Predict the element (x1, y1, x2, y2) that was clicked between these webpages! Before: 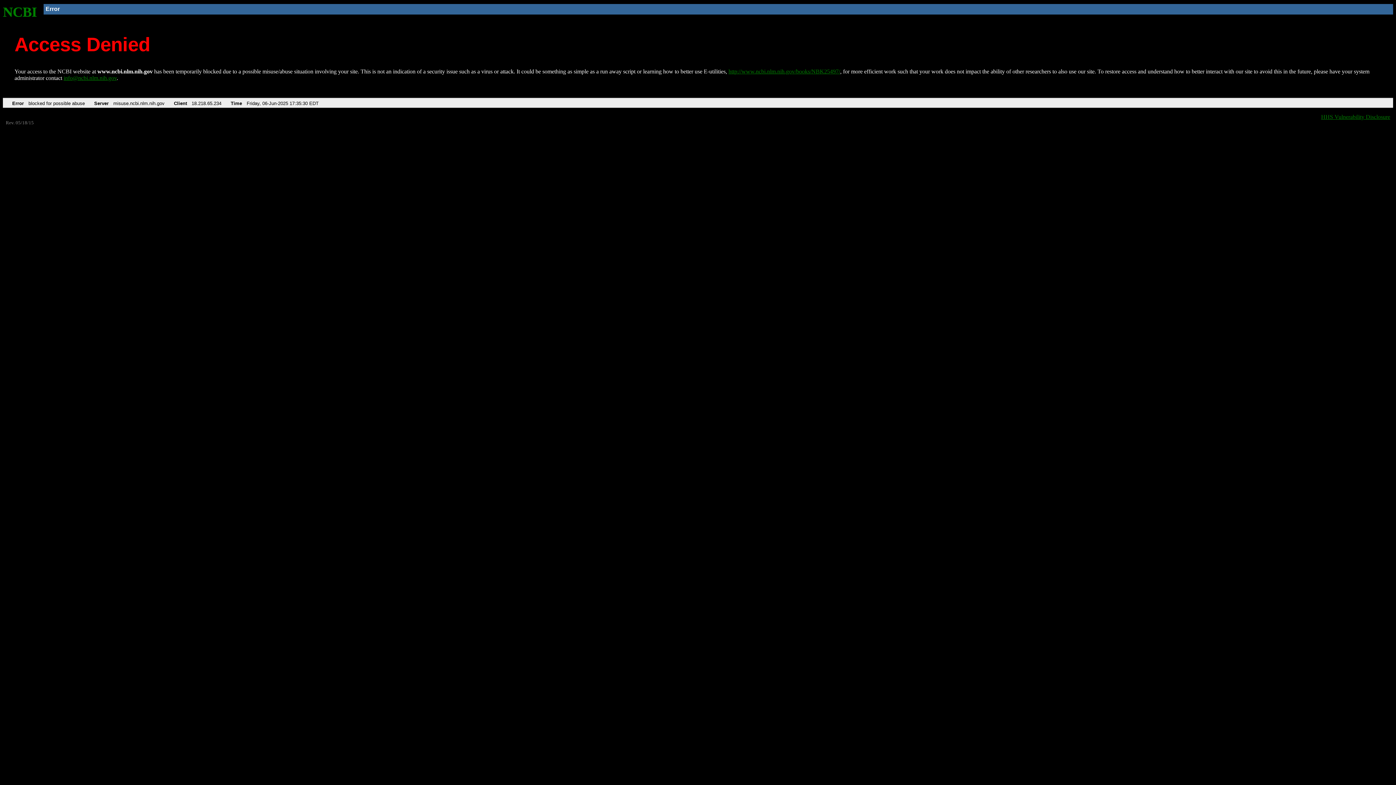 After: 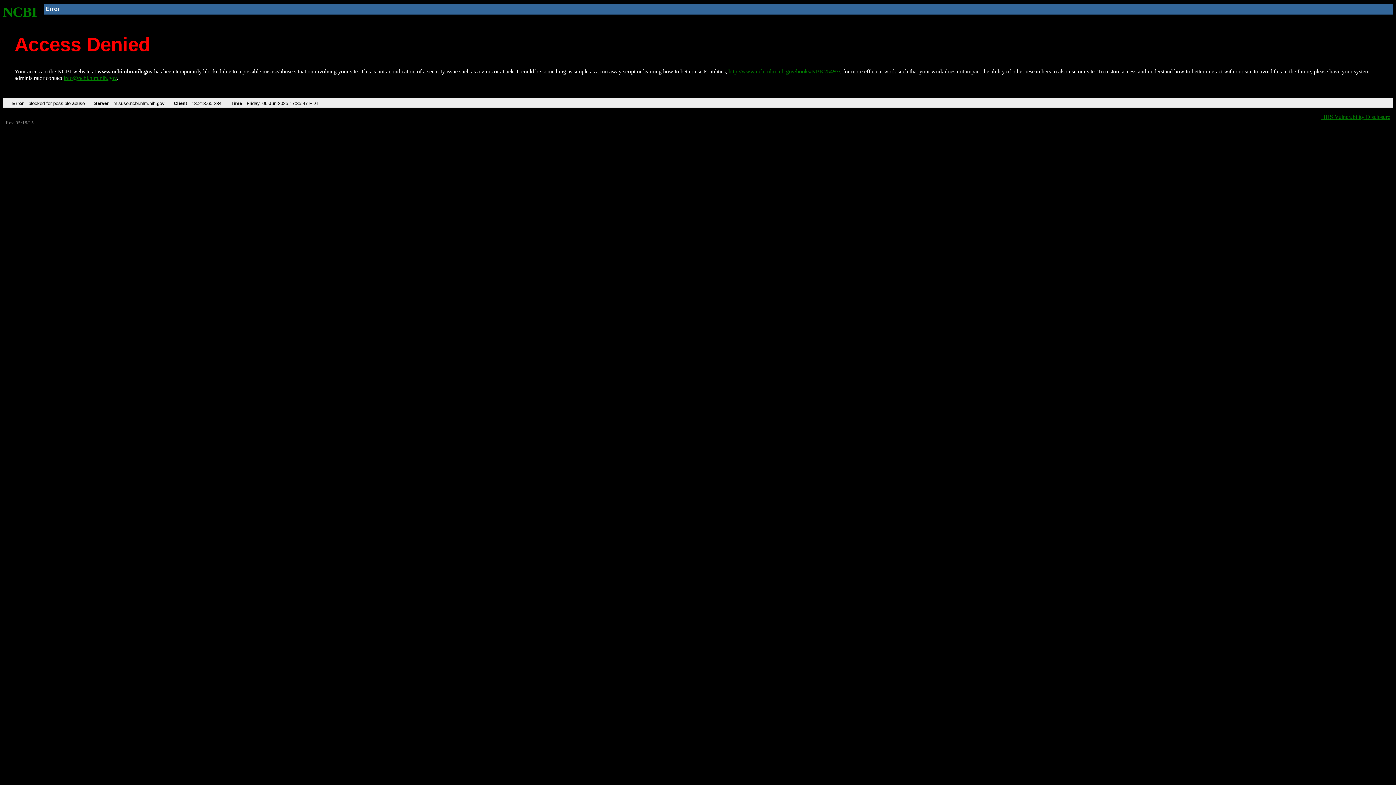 Action: label: http://www.ncbi.nlm.nih.gov/books/NBK25497/ bbox: (728, 68, 840, 74)